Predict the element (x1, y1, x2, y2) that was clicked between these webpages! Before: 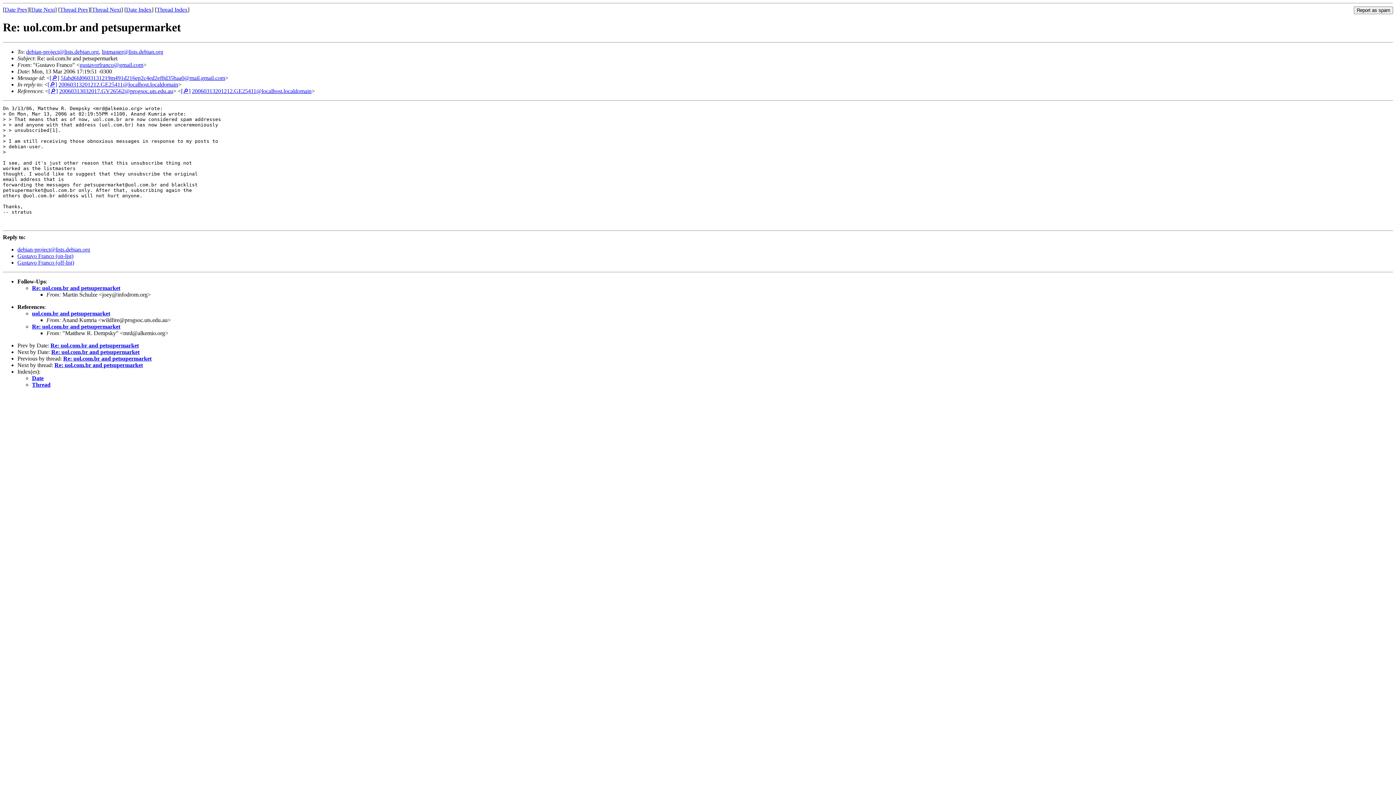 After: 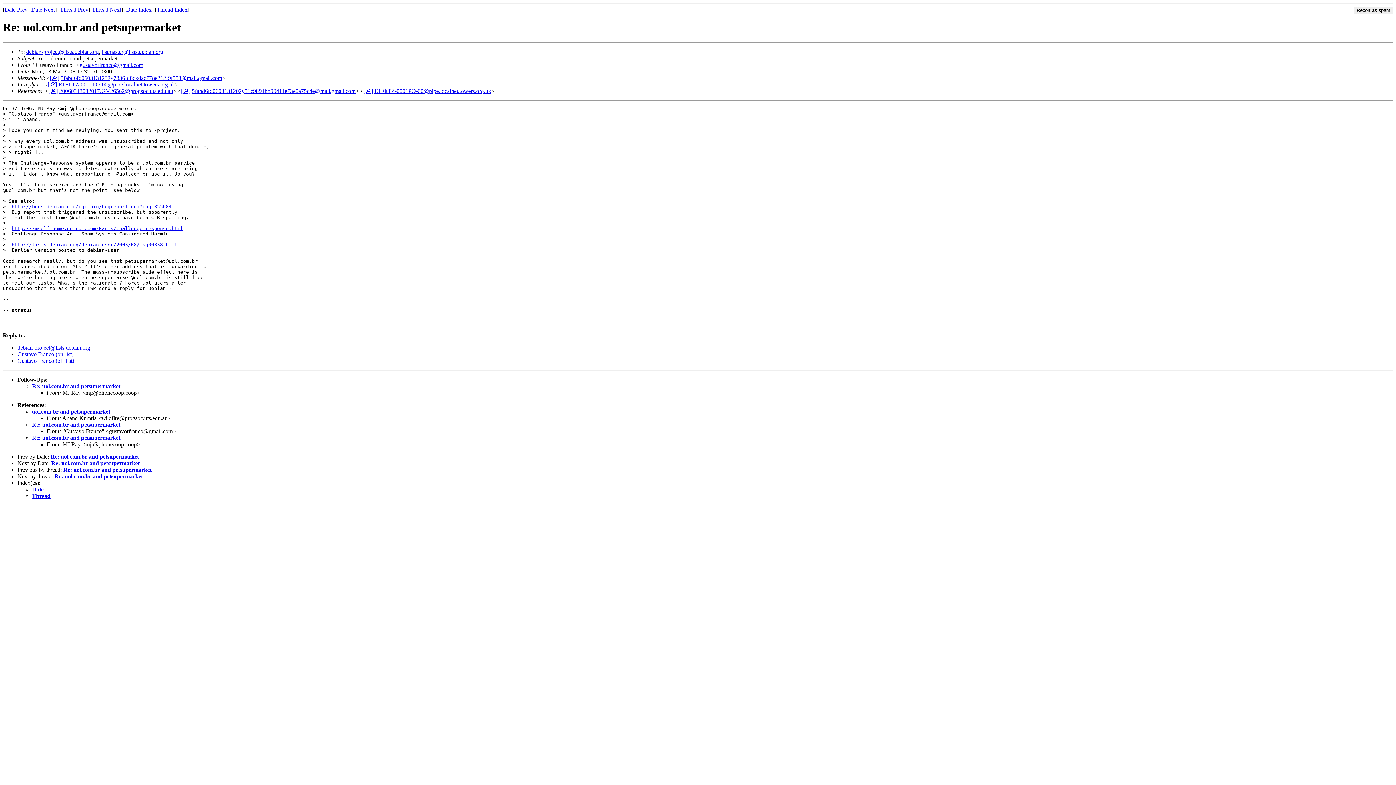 Action: label: Date Next bbox: (31, 6, 54, 12)